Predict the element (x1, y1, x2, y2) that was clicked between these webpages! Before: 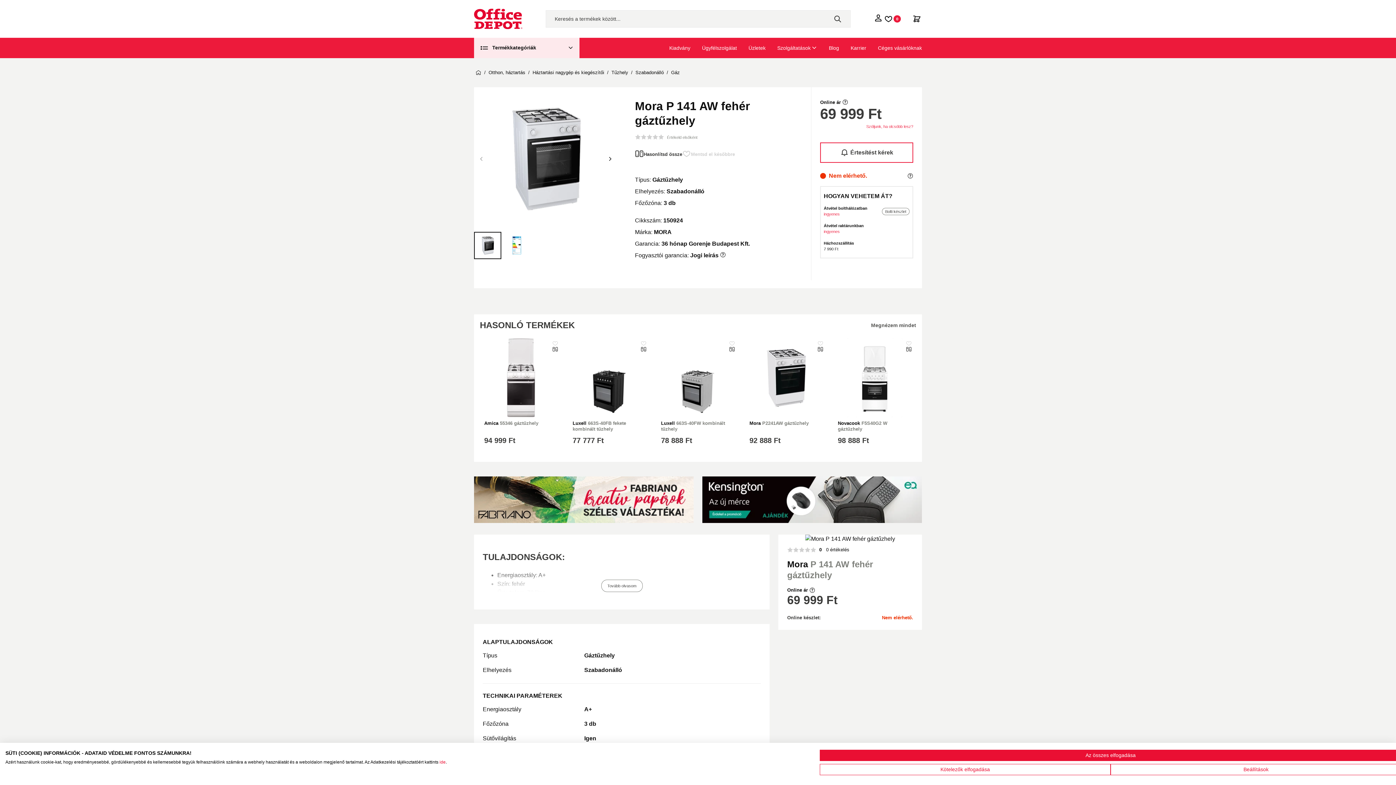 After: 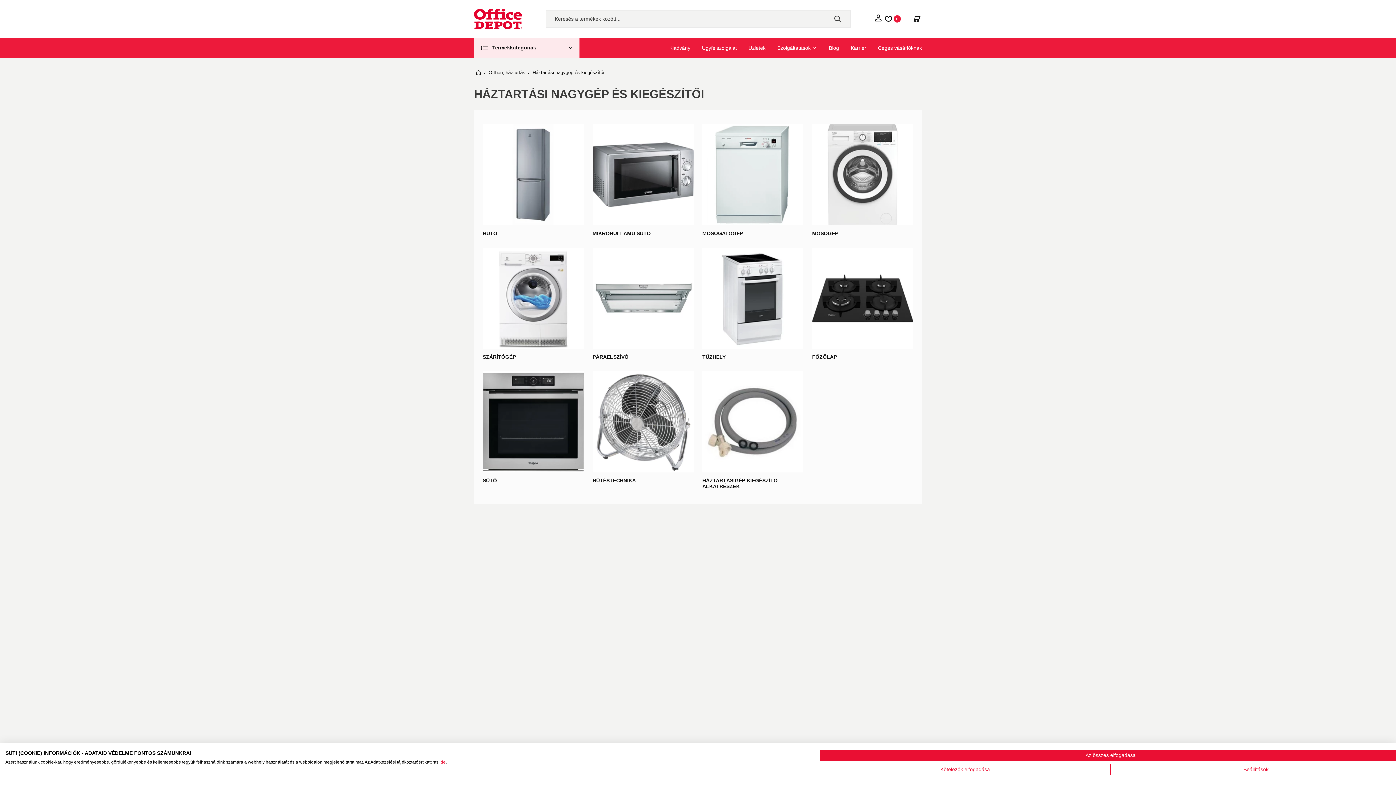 Action: label: Háztartási nagygép és kiegészítői bbox: (532, 69, 604, 75)